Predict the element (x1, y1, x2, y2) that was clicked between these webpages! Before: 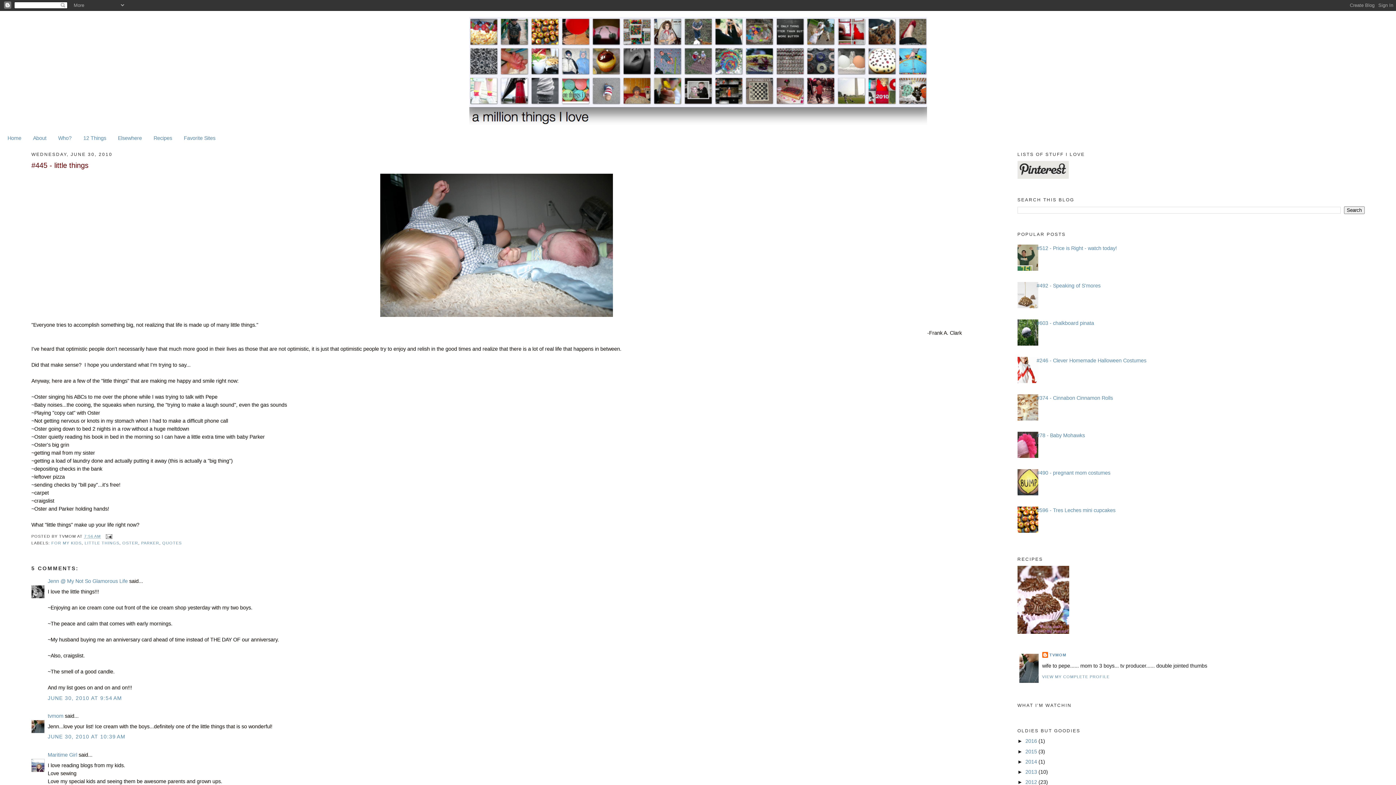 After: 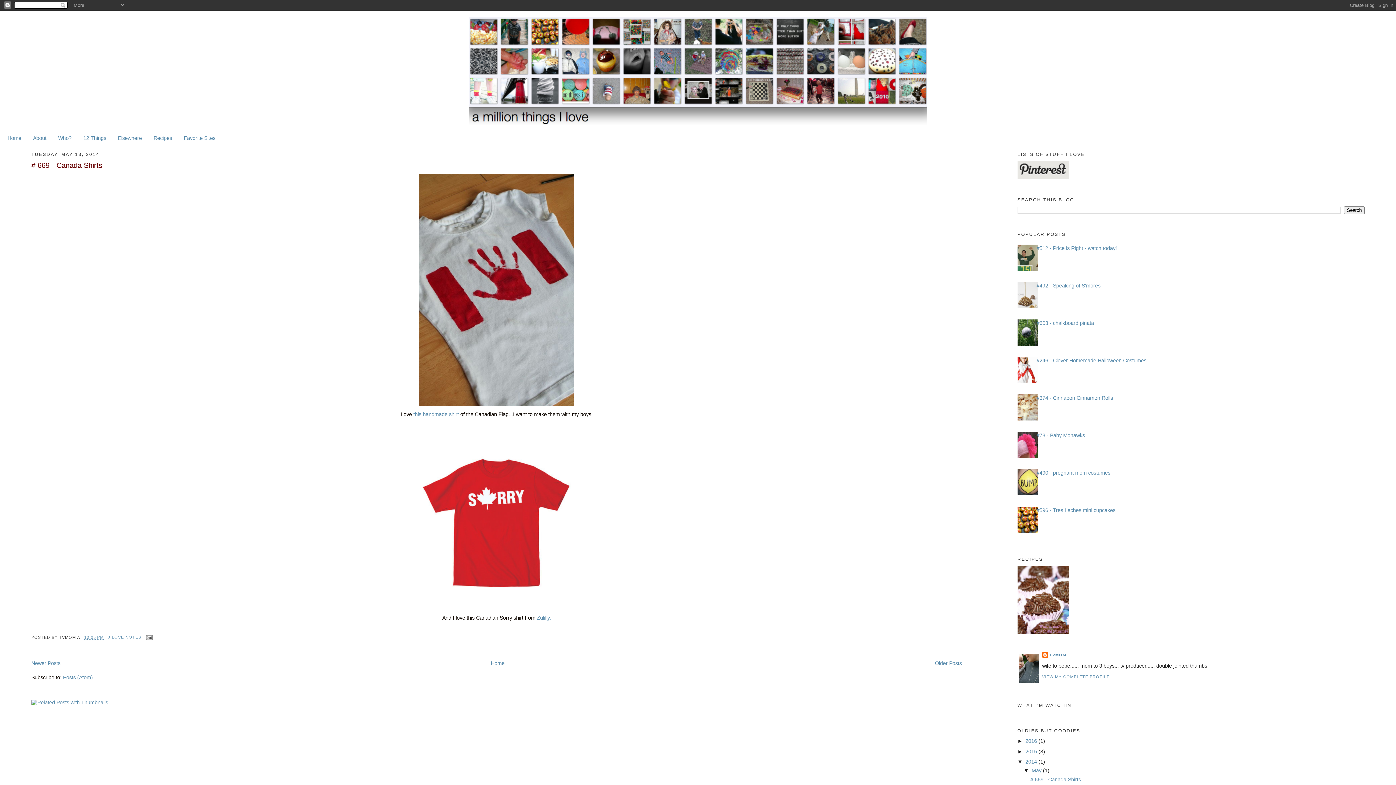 Action: label: 2014  bbox: (1025, 759, 1038, 764)